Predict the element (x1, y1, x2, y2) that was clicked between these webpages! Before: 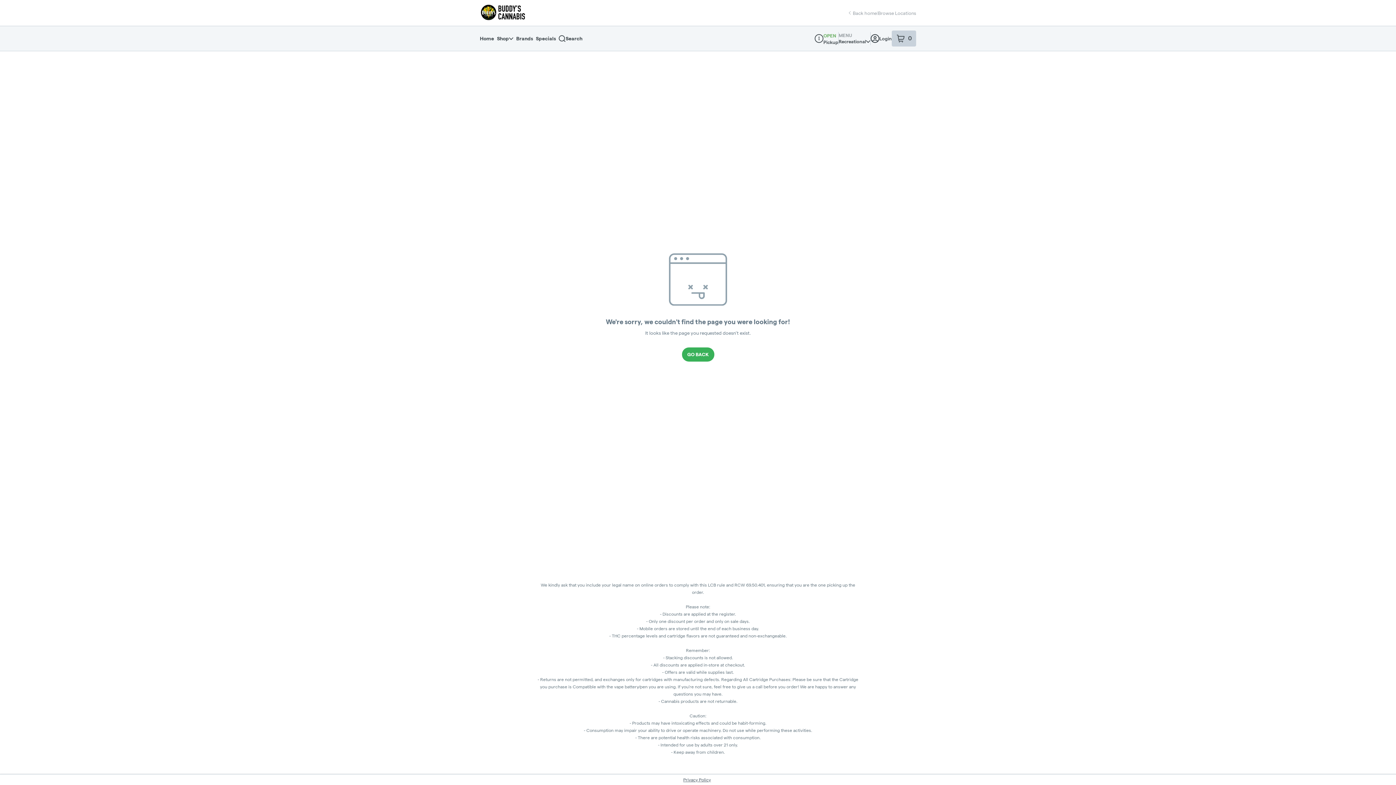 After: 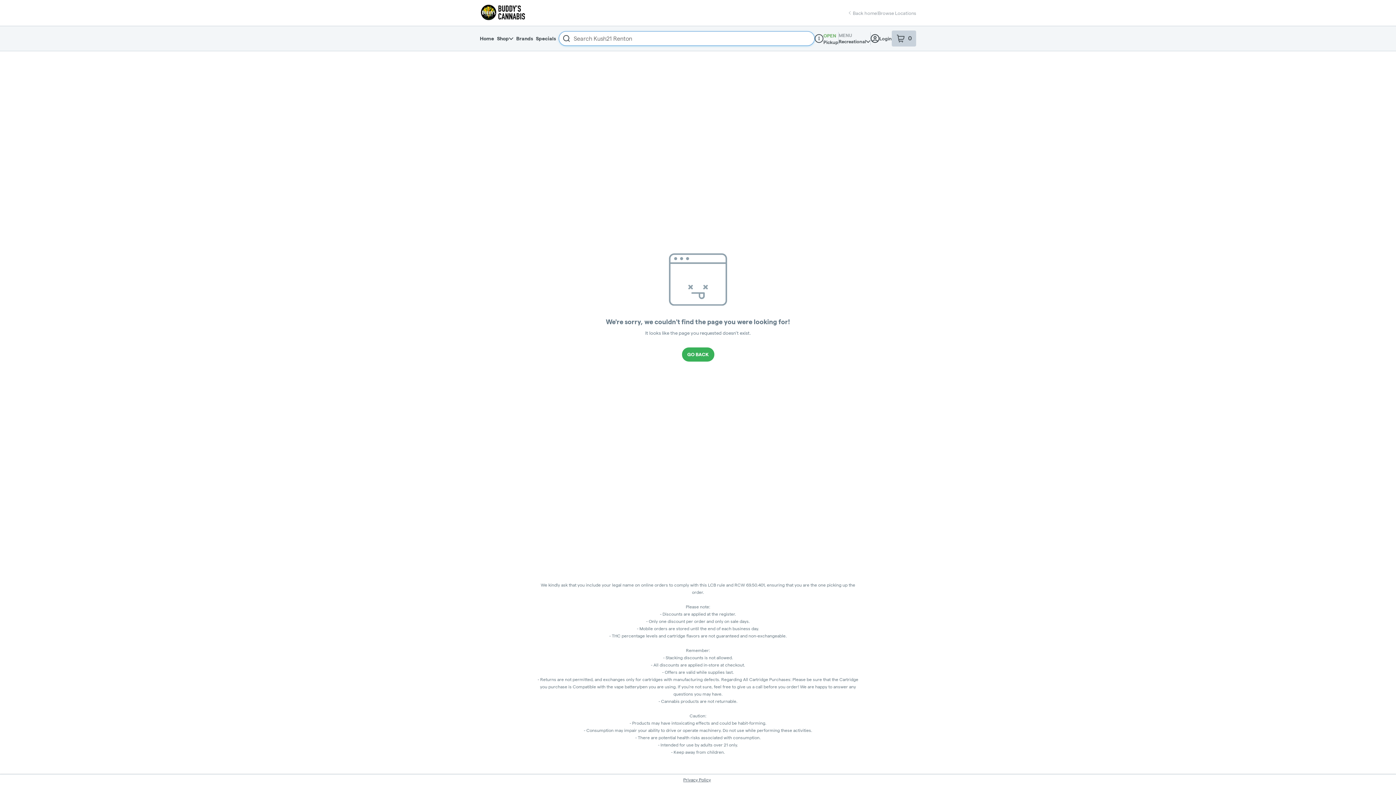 Action: label: Search bbox: (558, 32, 582, 45)